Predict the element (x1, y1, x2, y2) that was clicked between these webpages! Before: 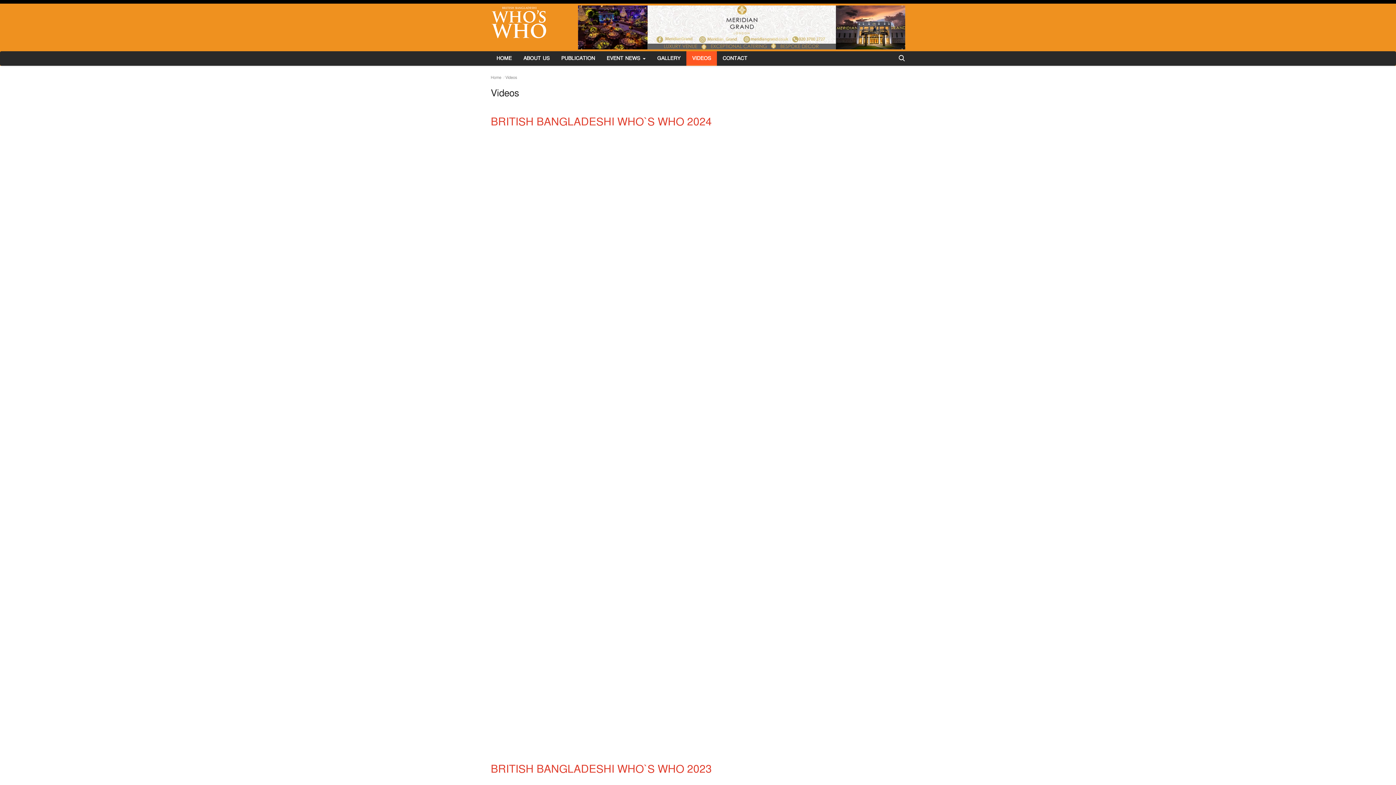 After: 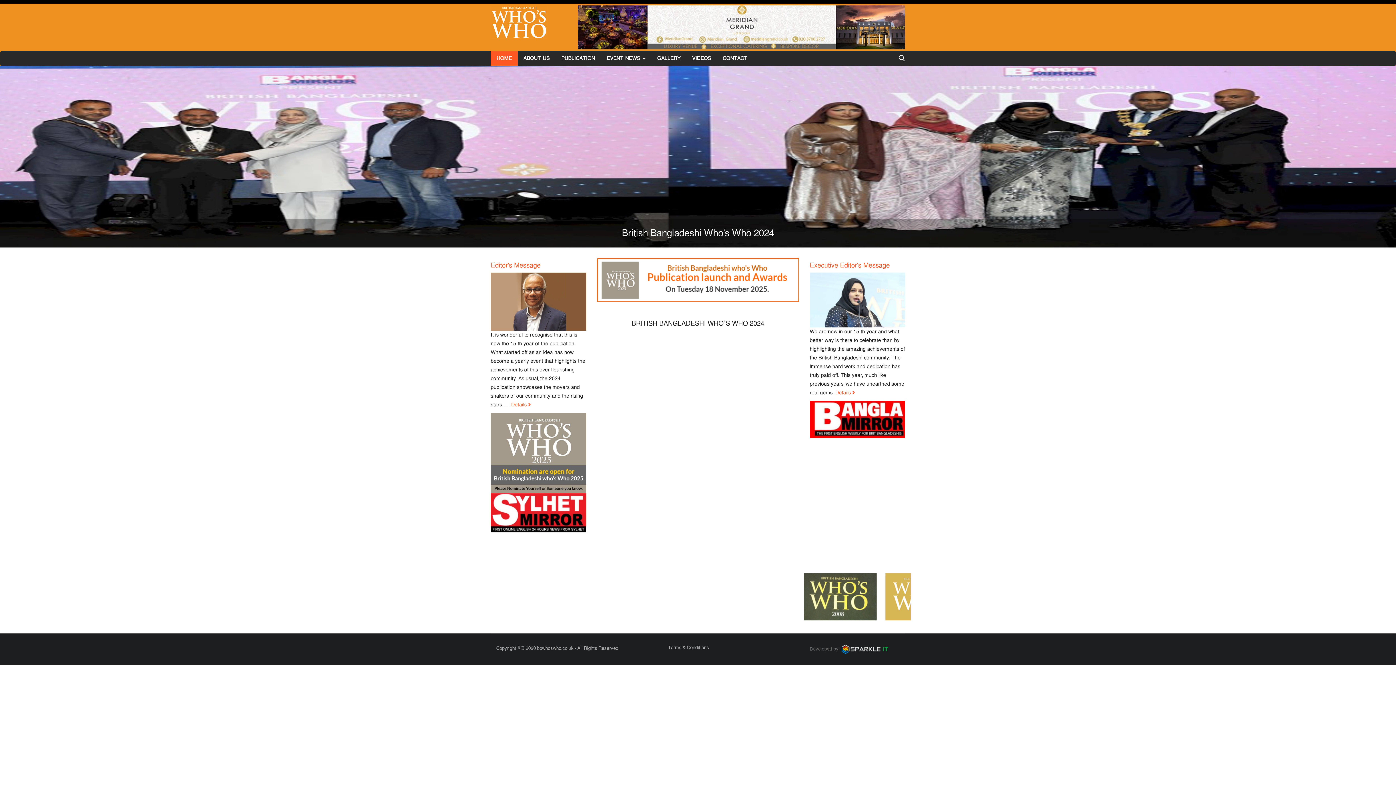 Action: bbox: (490, 5, 548, 38)